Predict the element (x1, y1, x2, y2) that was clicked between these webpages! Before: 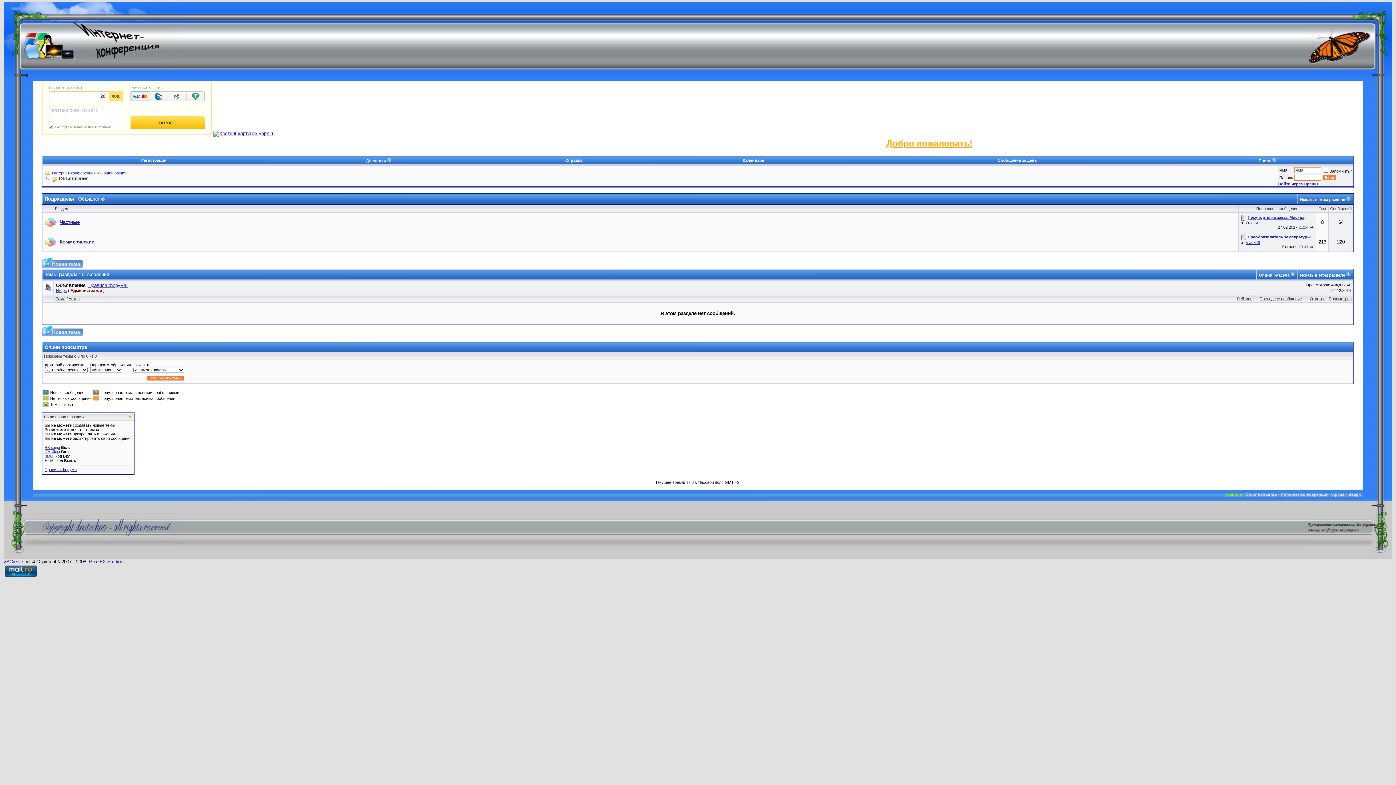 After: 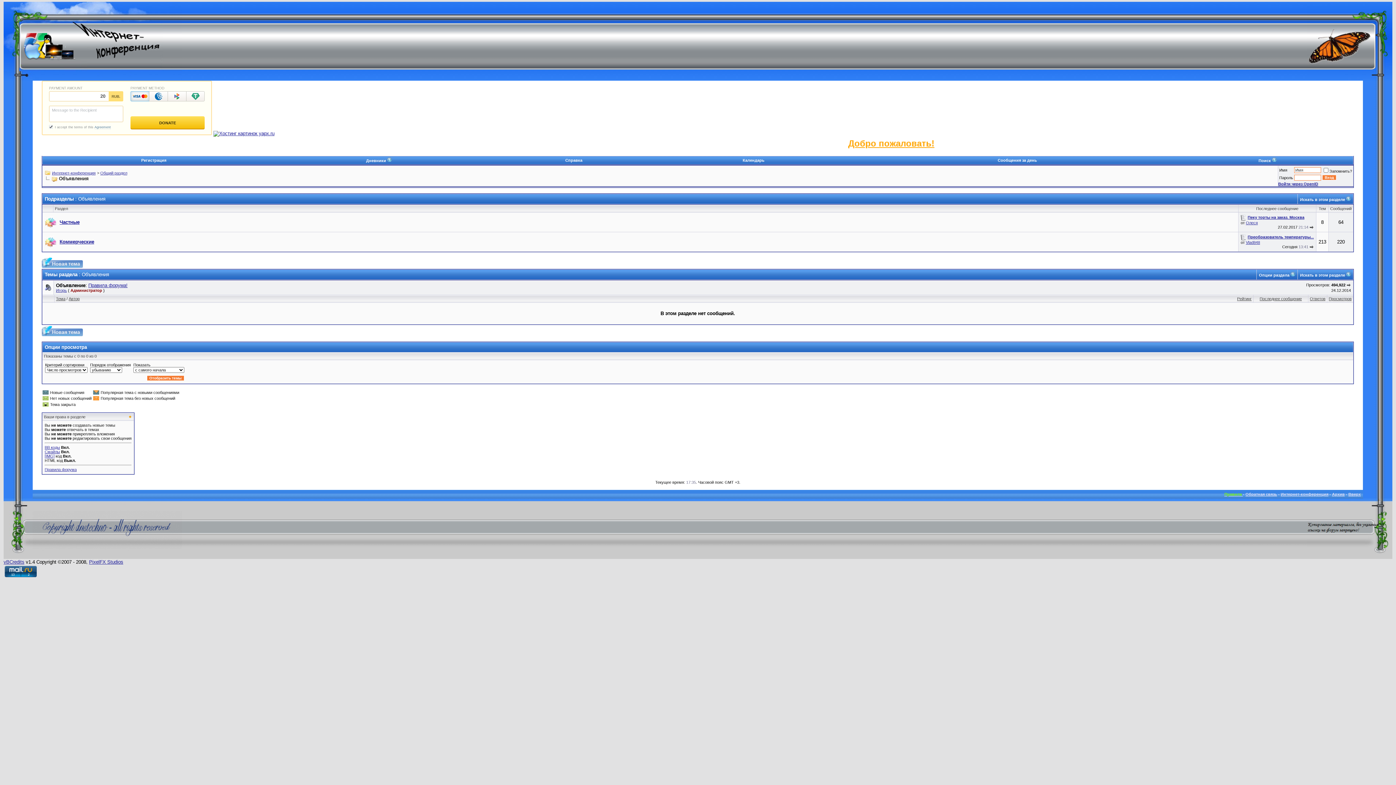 Action: bbox: (1329, 296, 1352, 301) label: Просмотров